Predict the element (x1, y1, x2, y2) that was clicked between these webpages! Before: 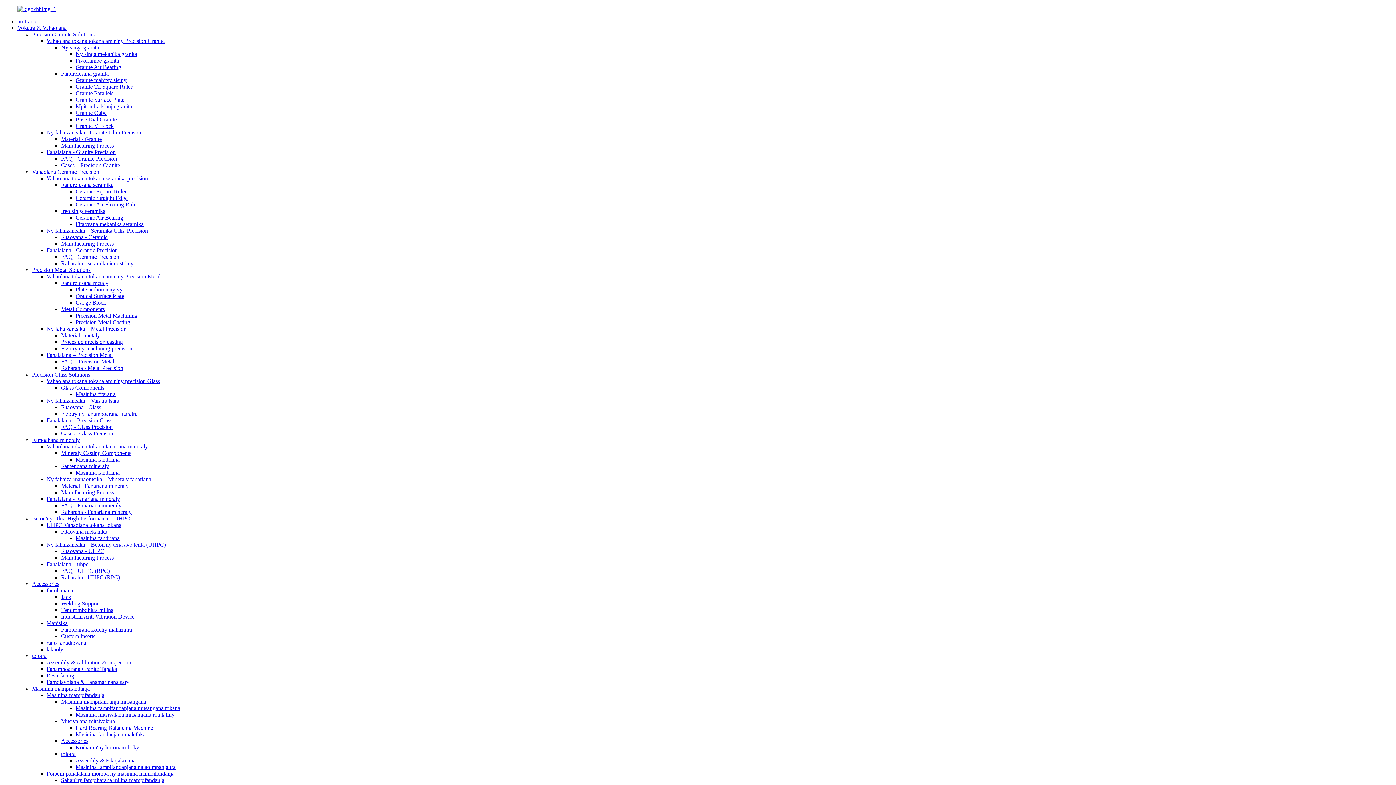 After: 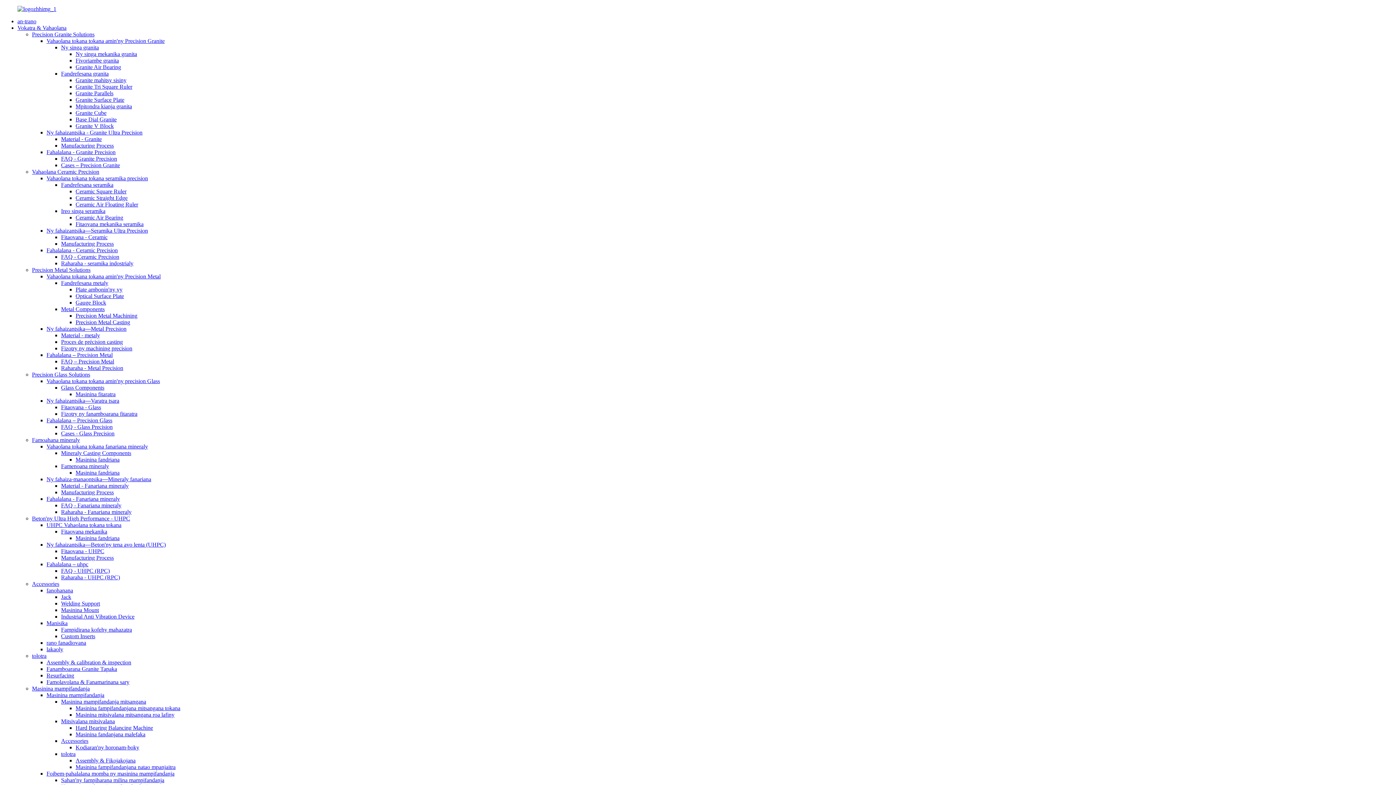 Action: label: Optical Surface Plate bbox: (75, 293, 124, 299)